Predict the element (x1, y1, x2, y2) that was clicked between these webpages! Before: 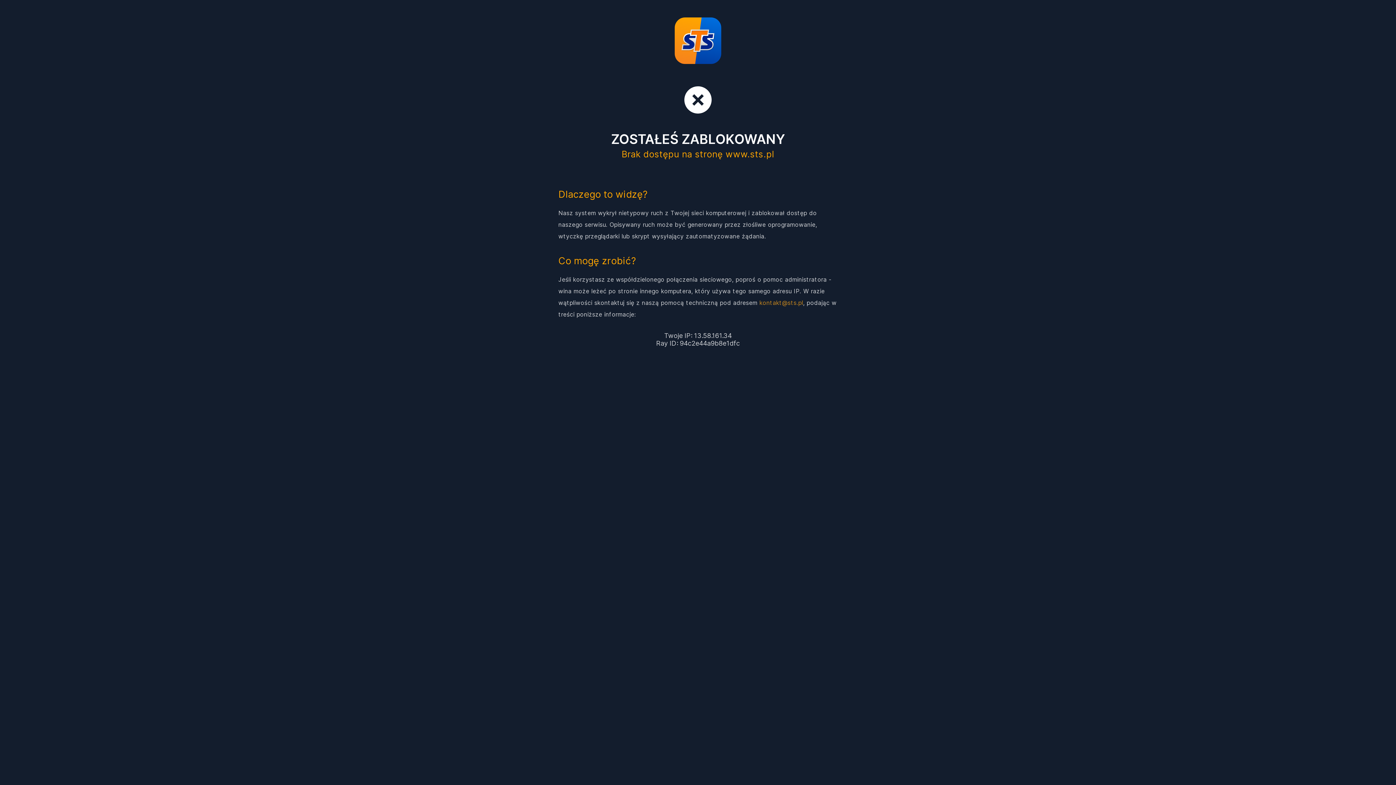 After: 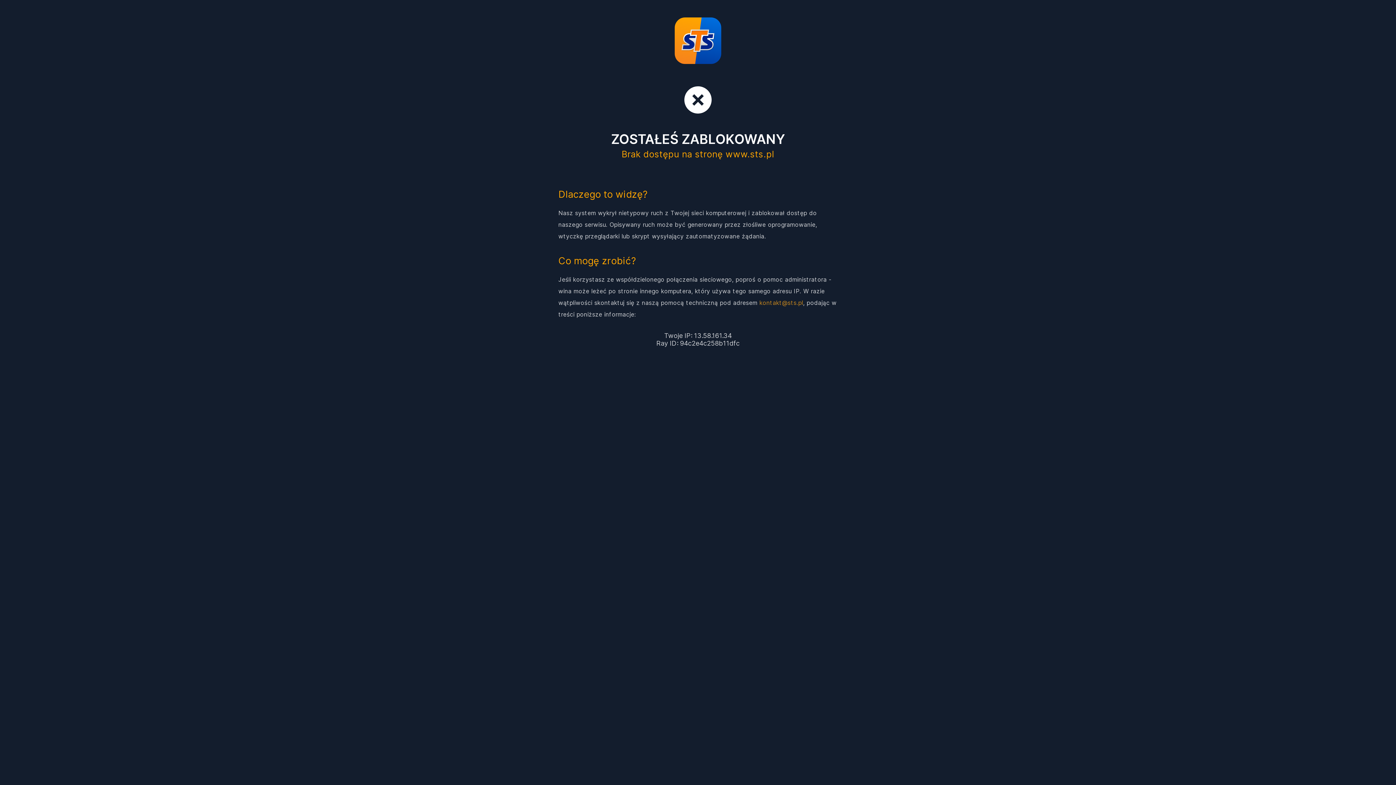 Action: bbox: (759, 299, 803, 306) label: kontakt@sts.pl